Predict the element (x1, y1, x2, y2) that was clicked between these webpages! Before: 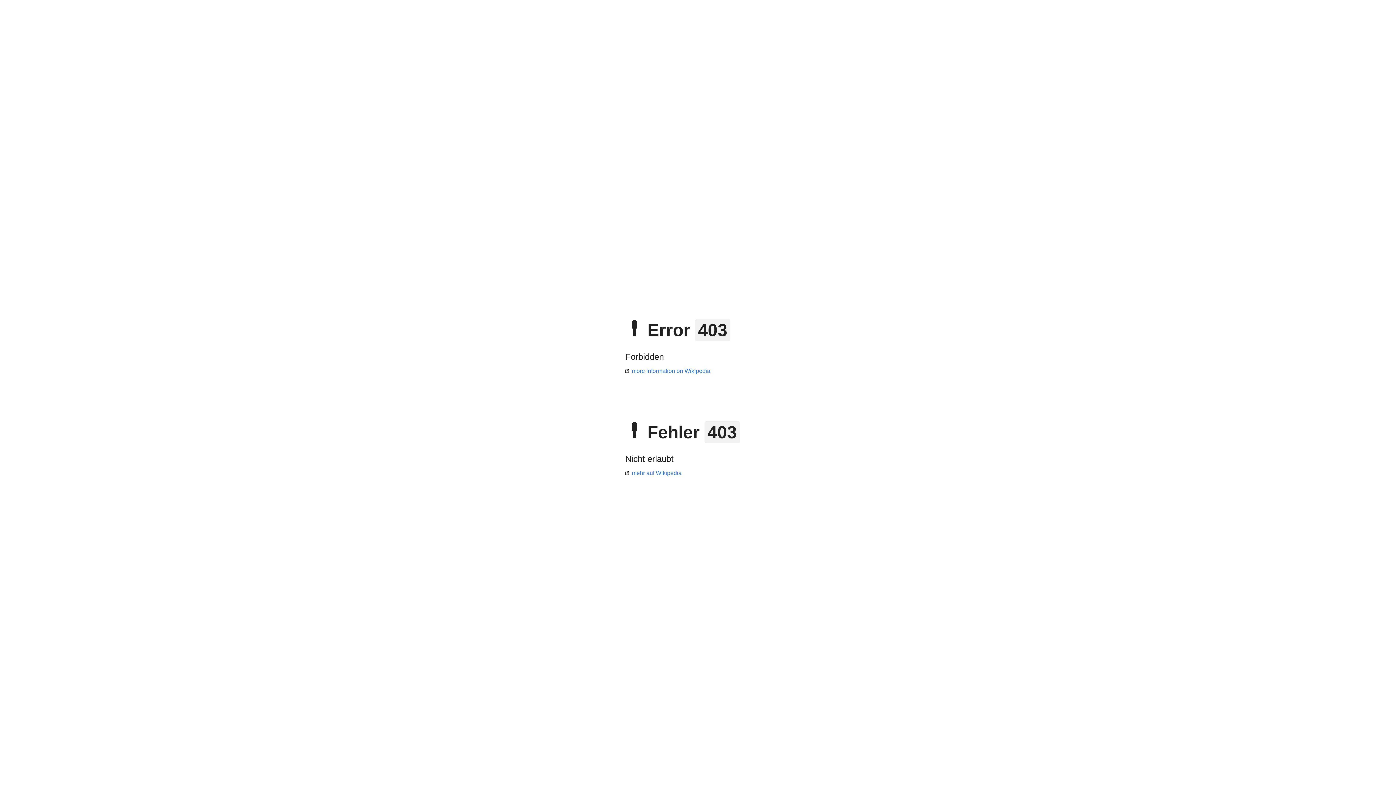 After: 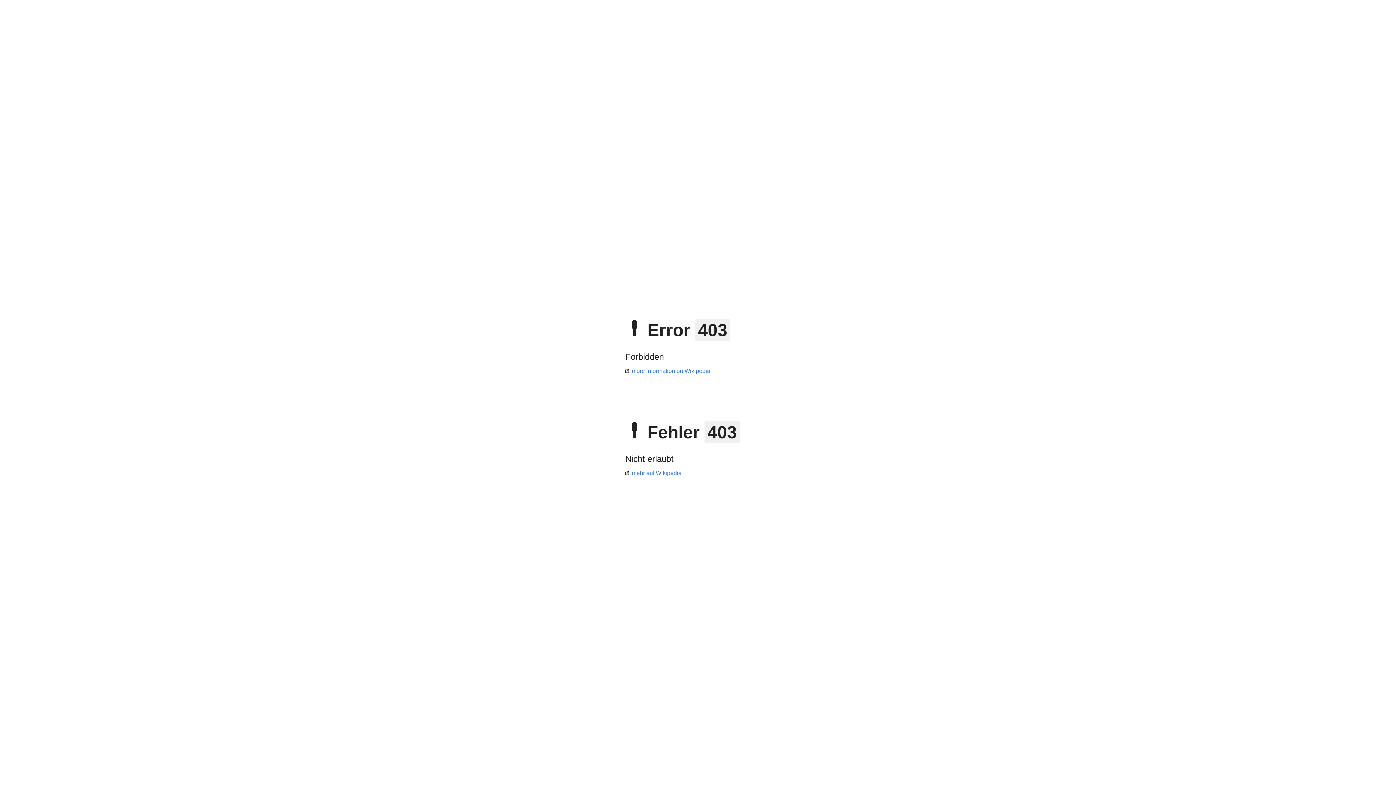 Action: bbox: (625, 470, 681, 476) label: mehr auf Wikipedia